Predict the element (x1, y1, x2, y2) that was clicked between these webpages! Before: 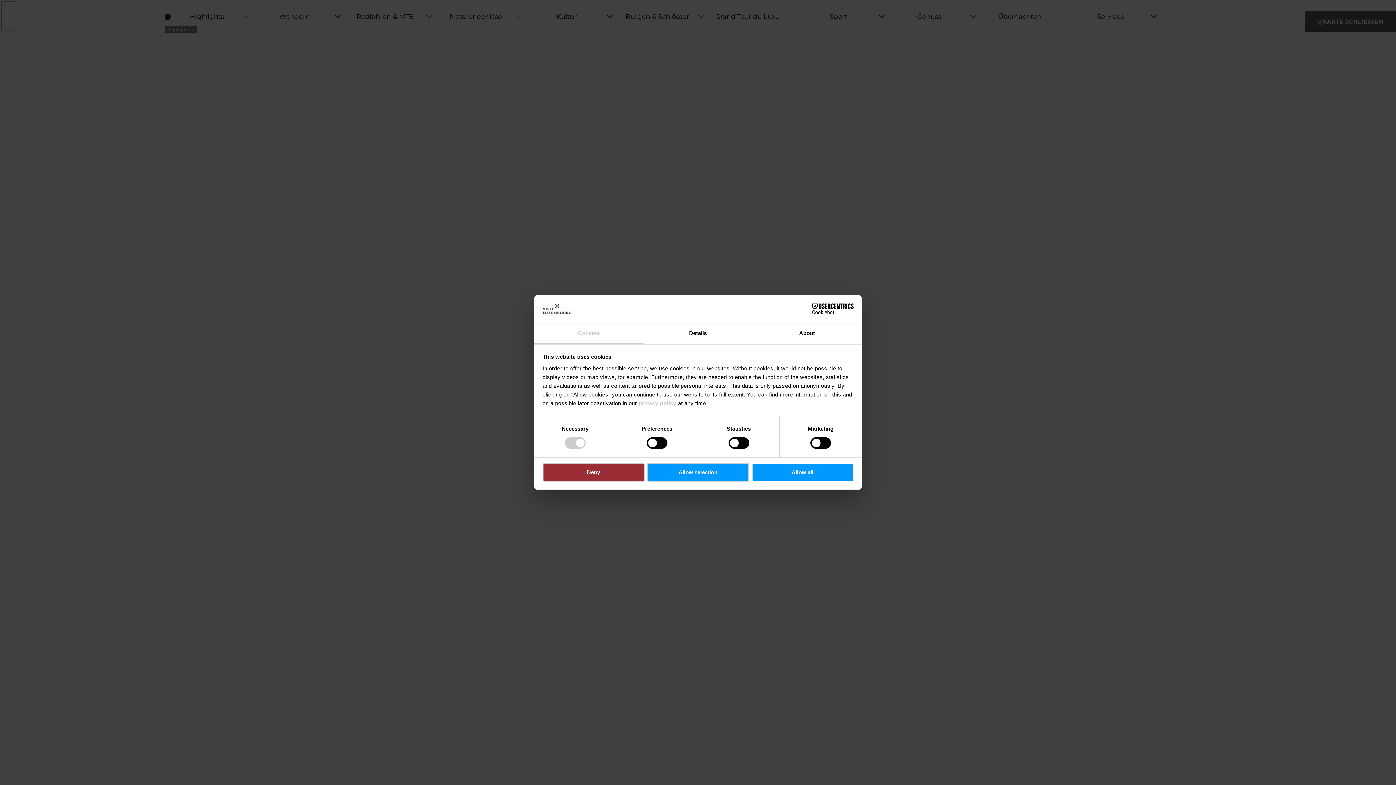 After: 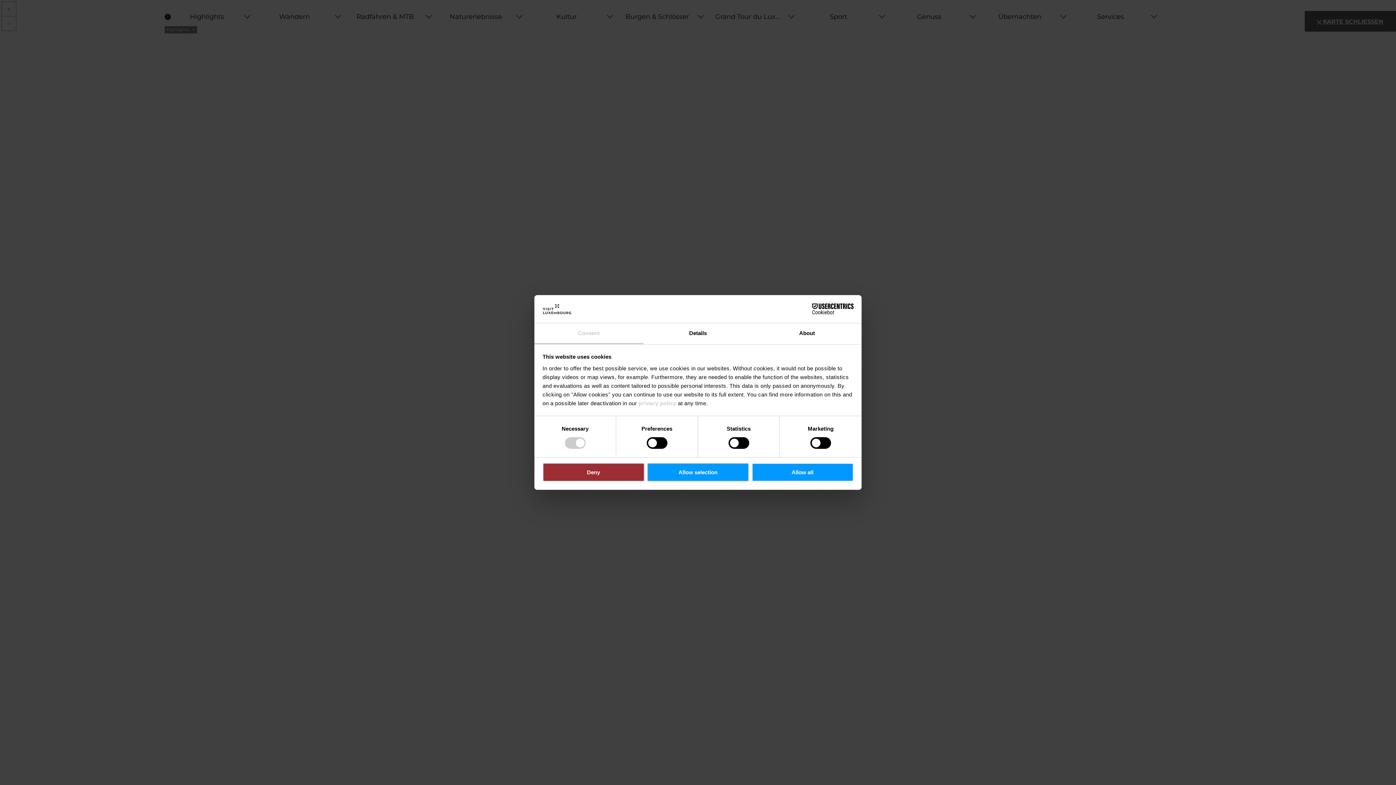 Action: label: Cookiebot - opens in a new window bbox: (790, 303, 853, 314)